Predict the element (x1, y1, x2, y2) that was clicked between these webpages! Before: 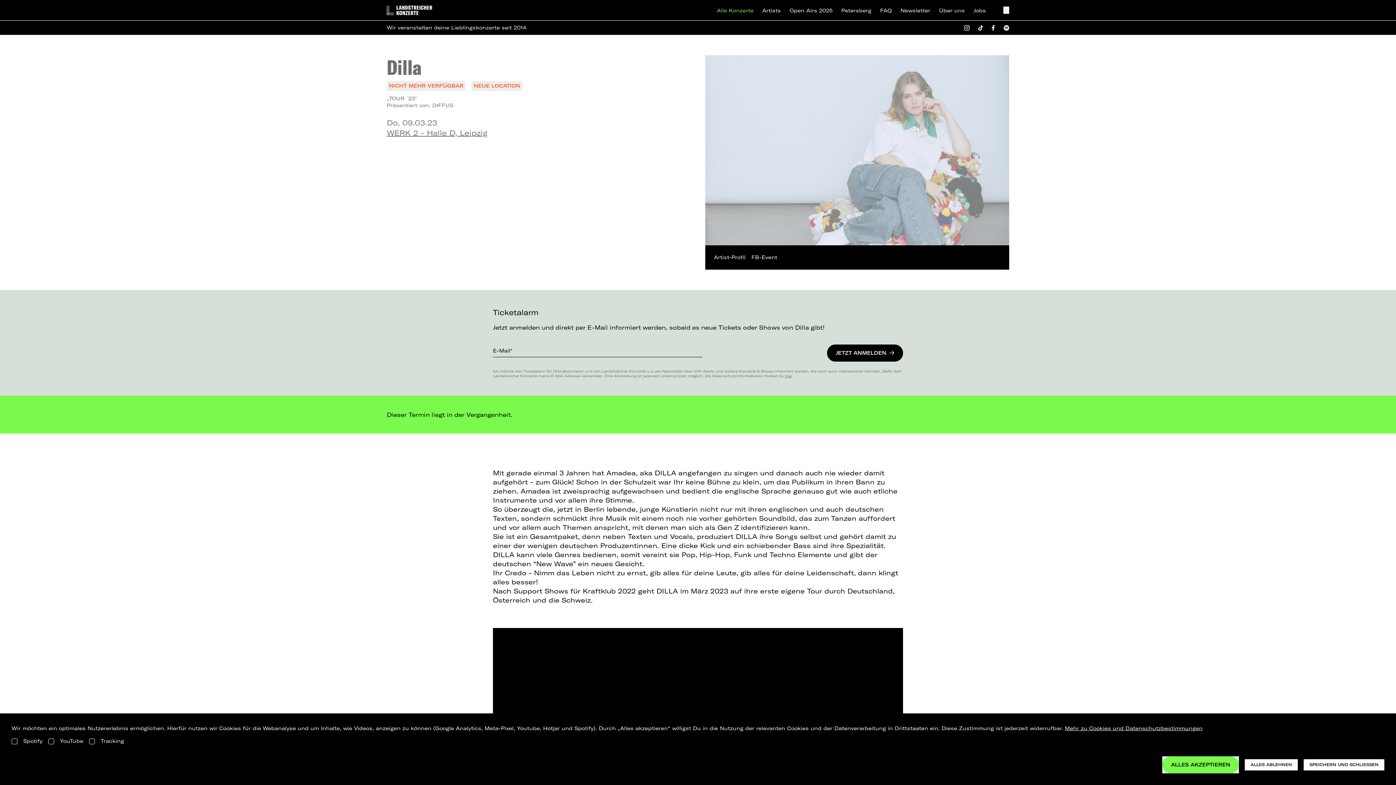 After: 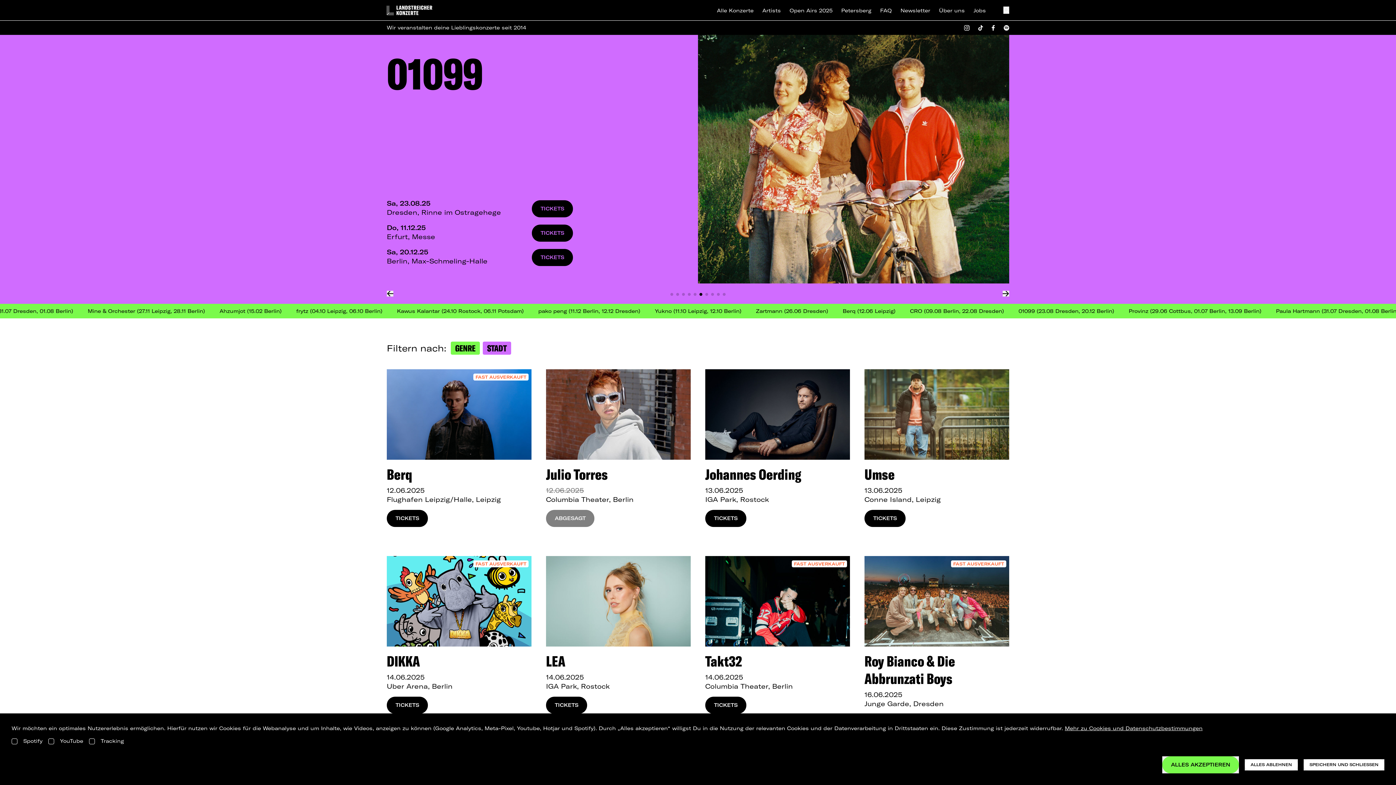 Action: bbox: (386, 5, 432, 15)